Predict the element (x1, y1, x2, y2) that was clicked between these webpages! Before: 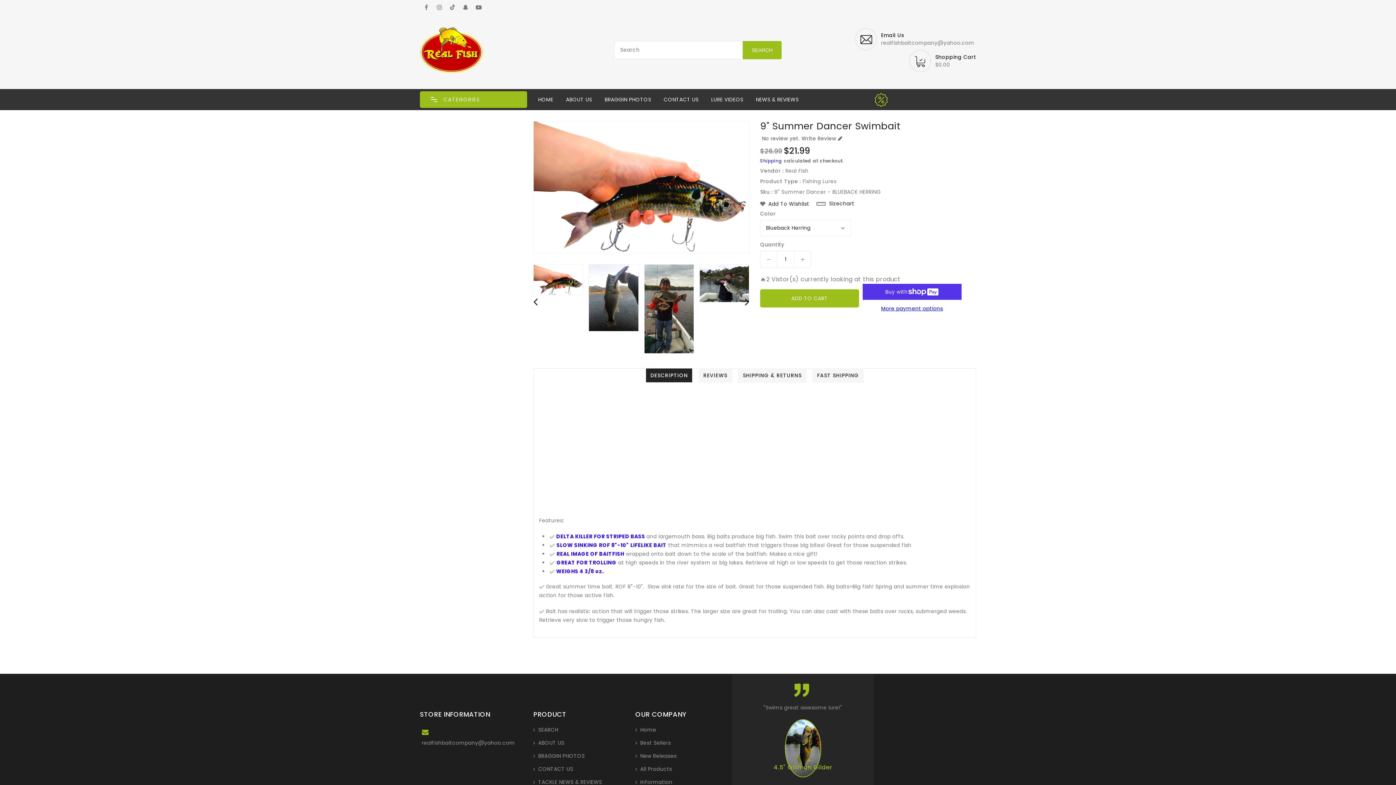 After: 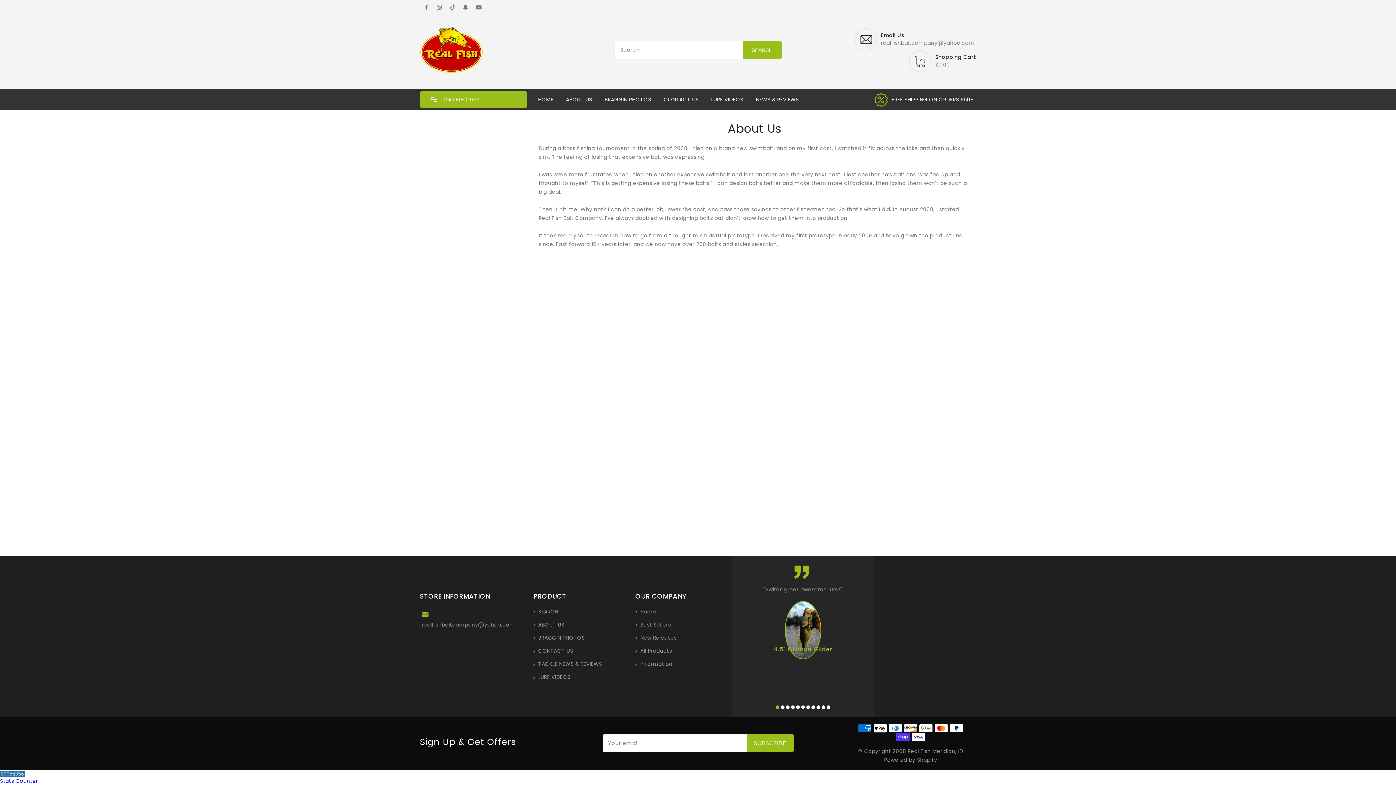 Action: bbox: (560, 91, 597, 108) label: ABOUT US